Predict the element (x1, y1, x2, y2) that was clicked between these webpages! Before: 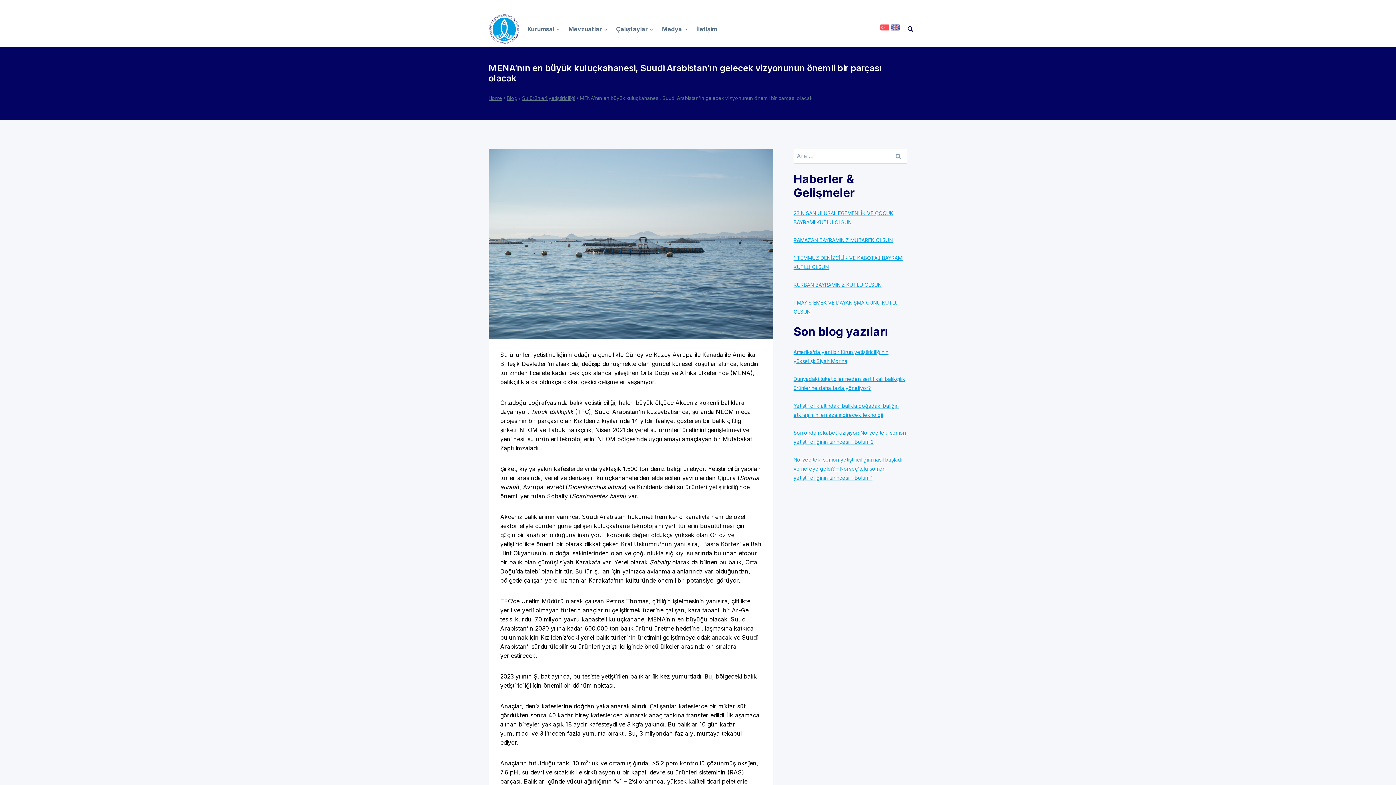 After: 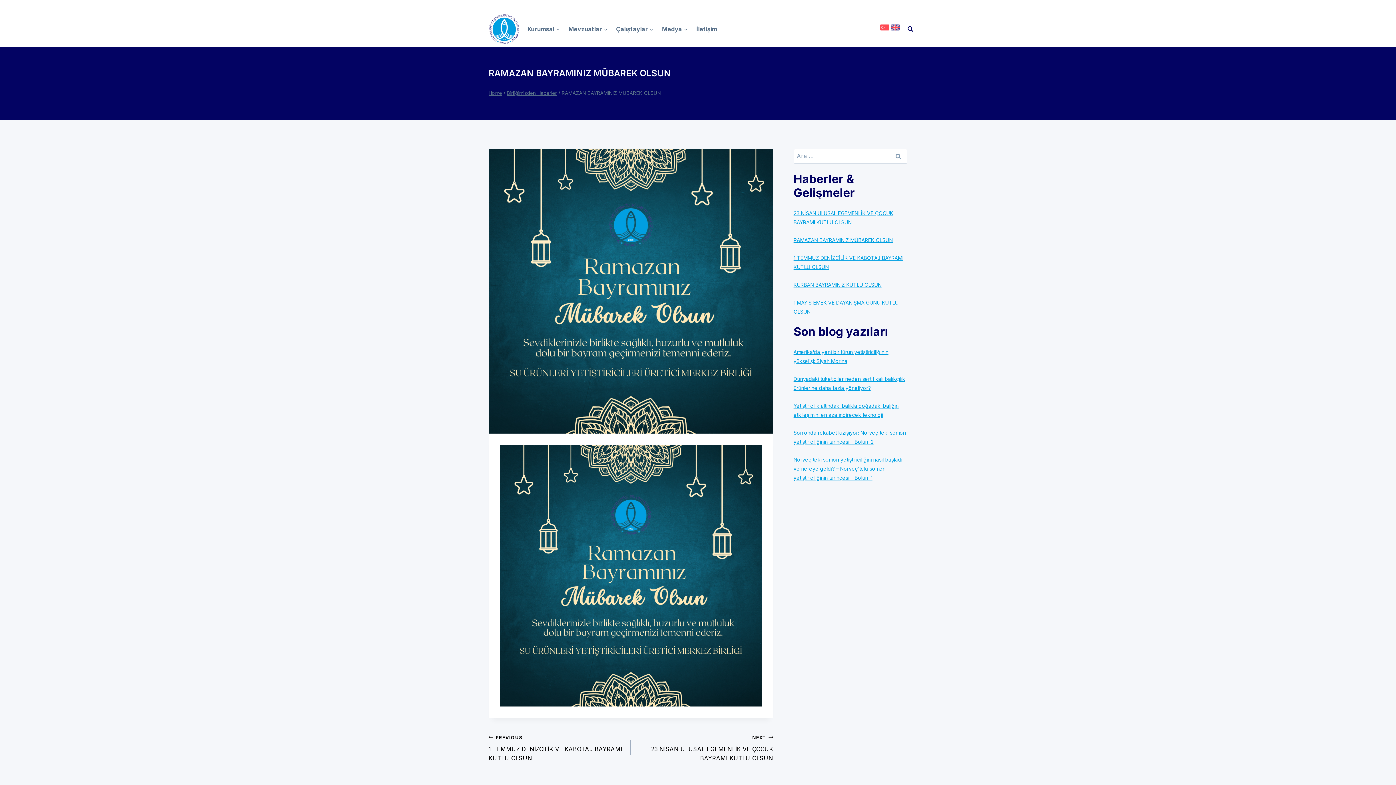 Action: bbox: (793, 237, 893, 243) label: RAMAZAN BAYRAMINIZ MÜBAREK OLSUN